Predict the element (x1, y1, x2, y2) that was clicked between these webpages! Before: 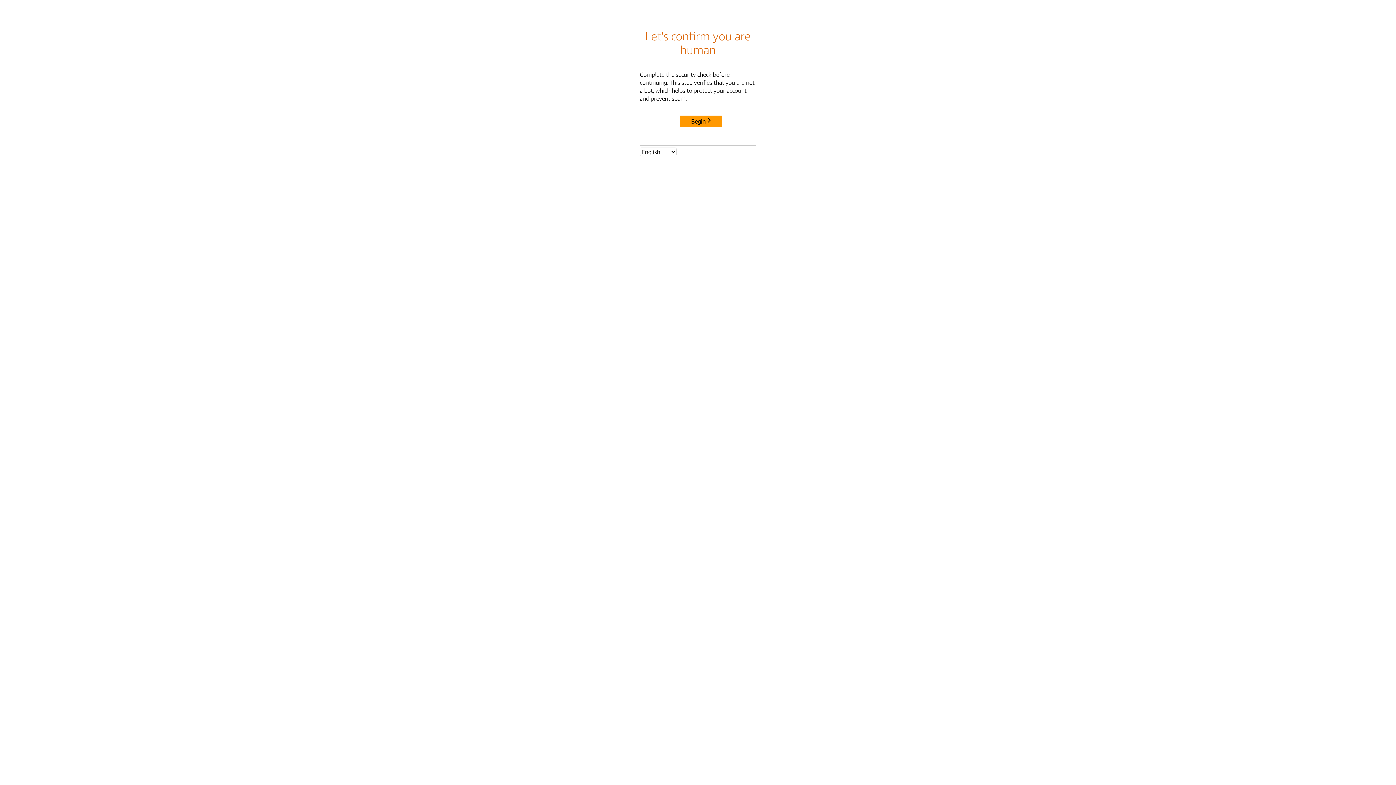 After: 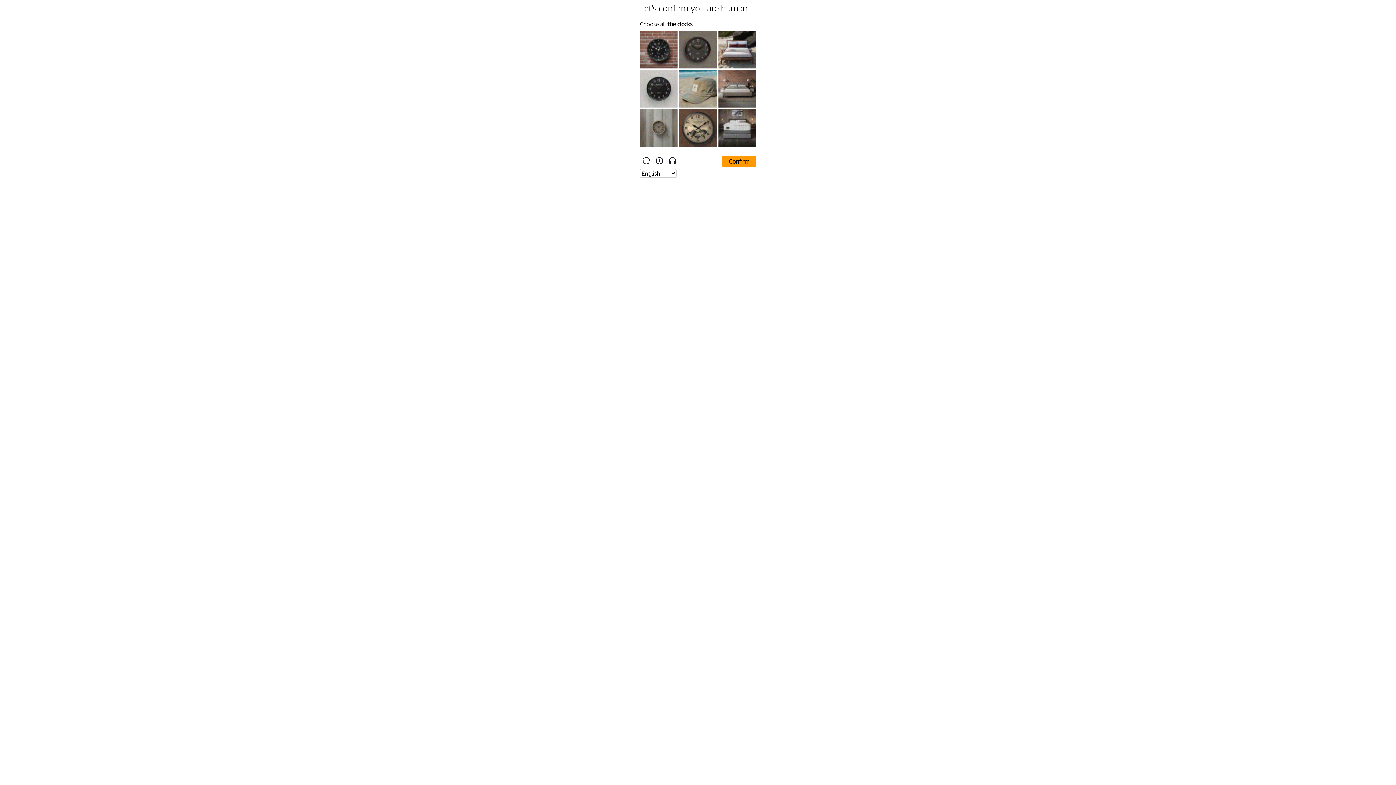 Action: bbox: (680, 115, 722, 127) label: Begin